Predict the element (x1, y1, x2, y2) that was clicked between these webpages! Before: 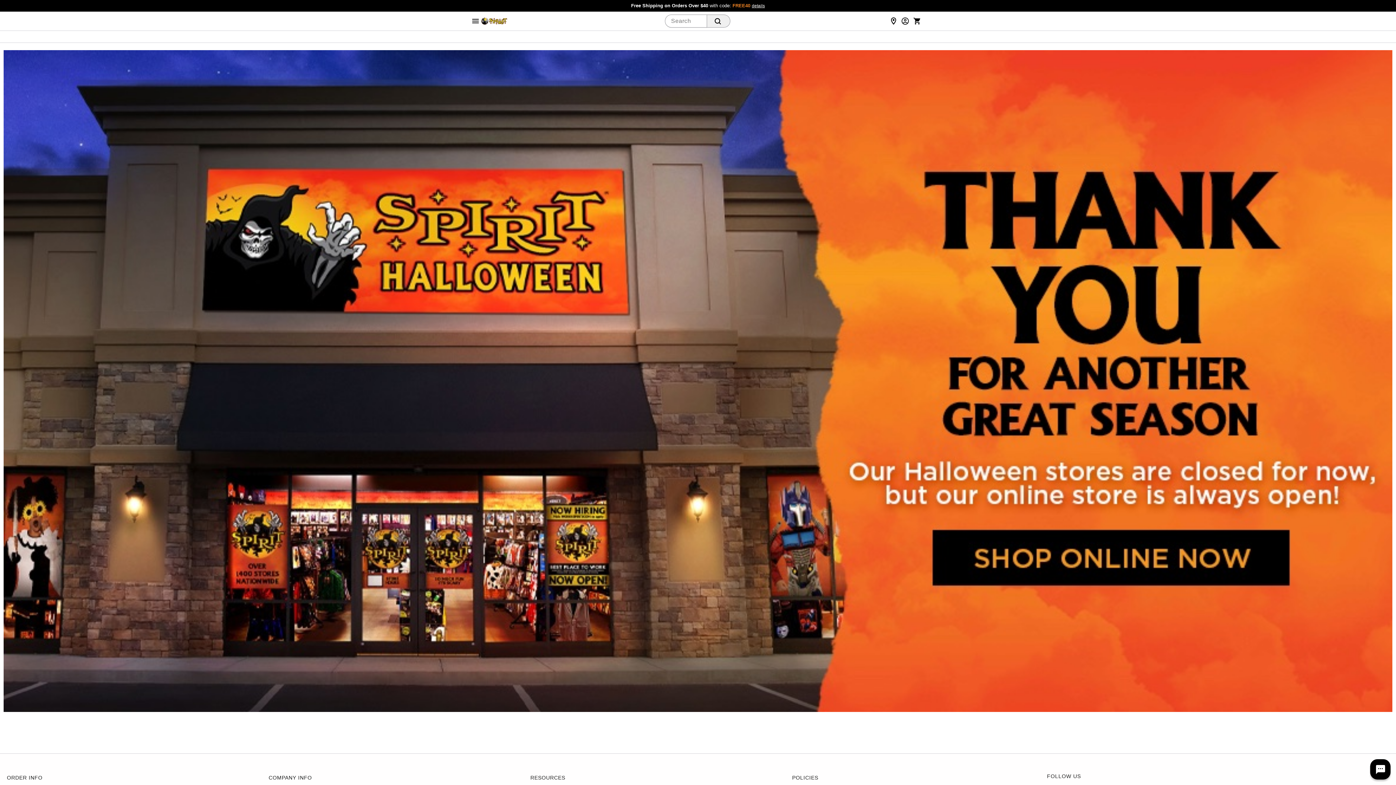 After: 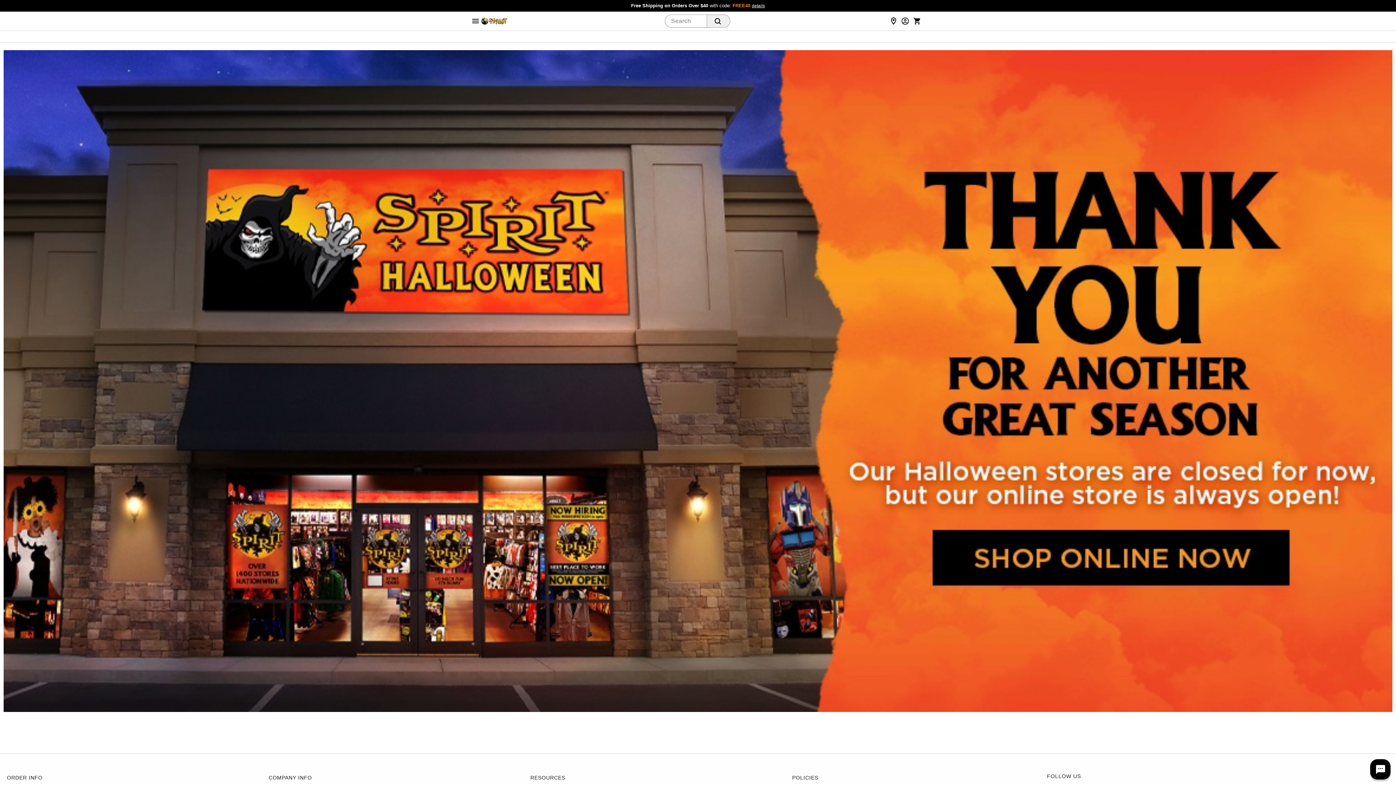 Action: label: COMPANY INFO bbox: (261, 771, 523, 784)